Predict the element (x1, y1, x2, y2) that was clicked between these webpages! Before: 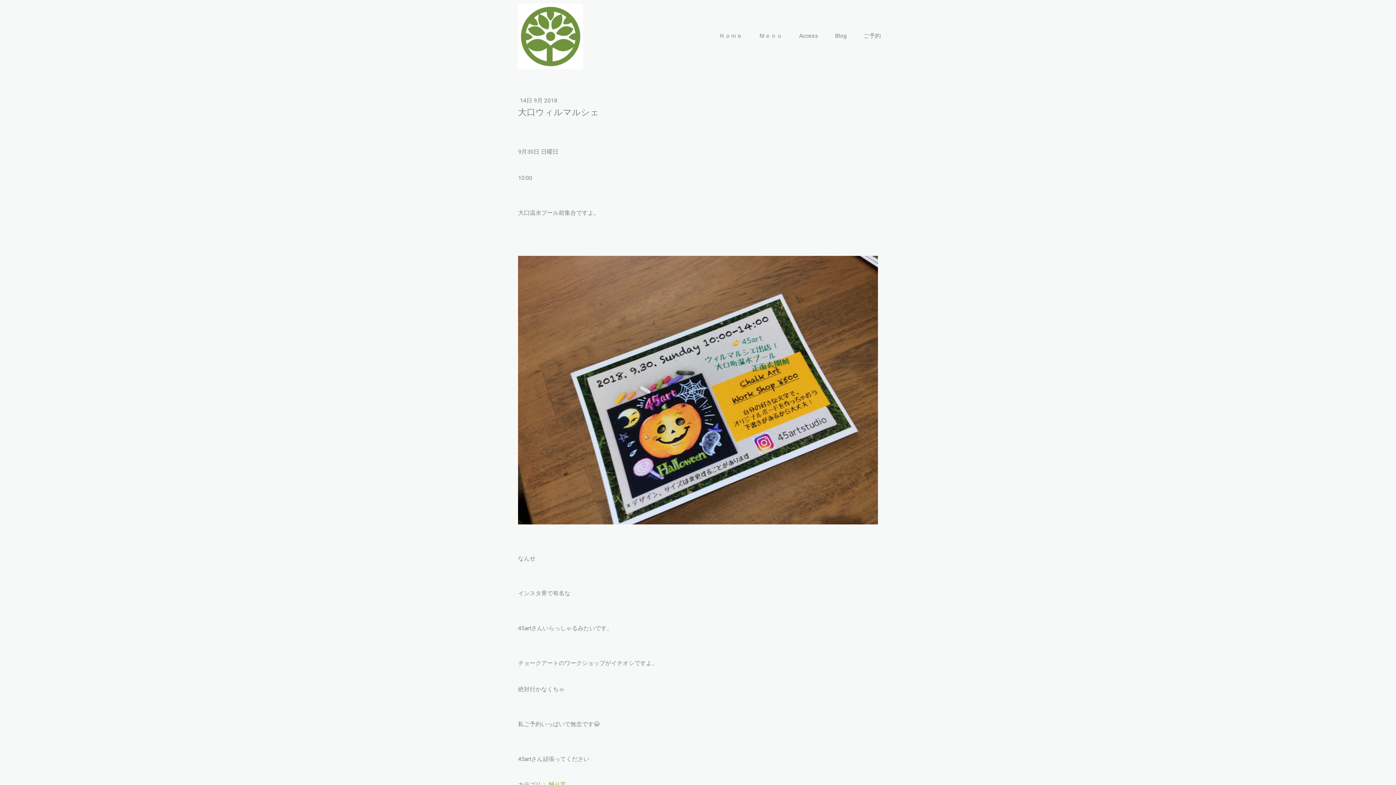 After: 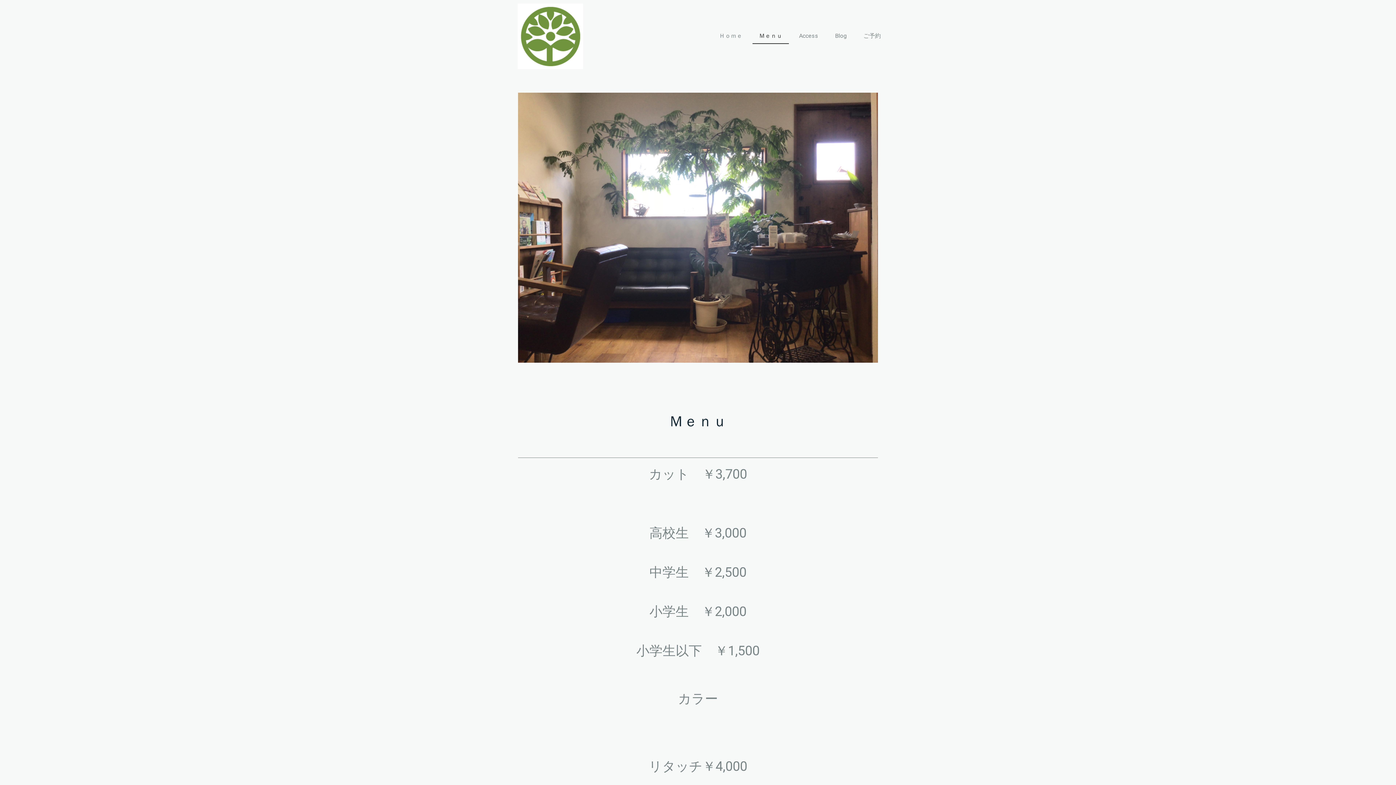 Action: bbox: (752, 28, 789, 44) label: Ｍｅｎｕ